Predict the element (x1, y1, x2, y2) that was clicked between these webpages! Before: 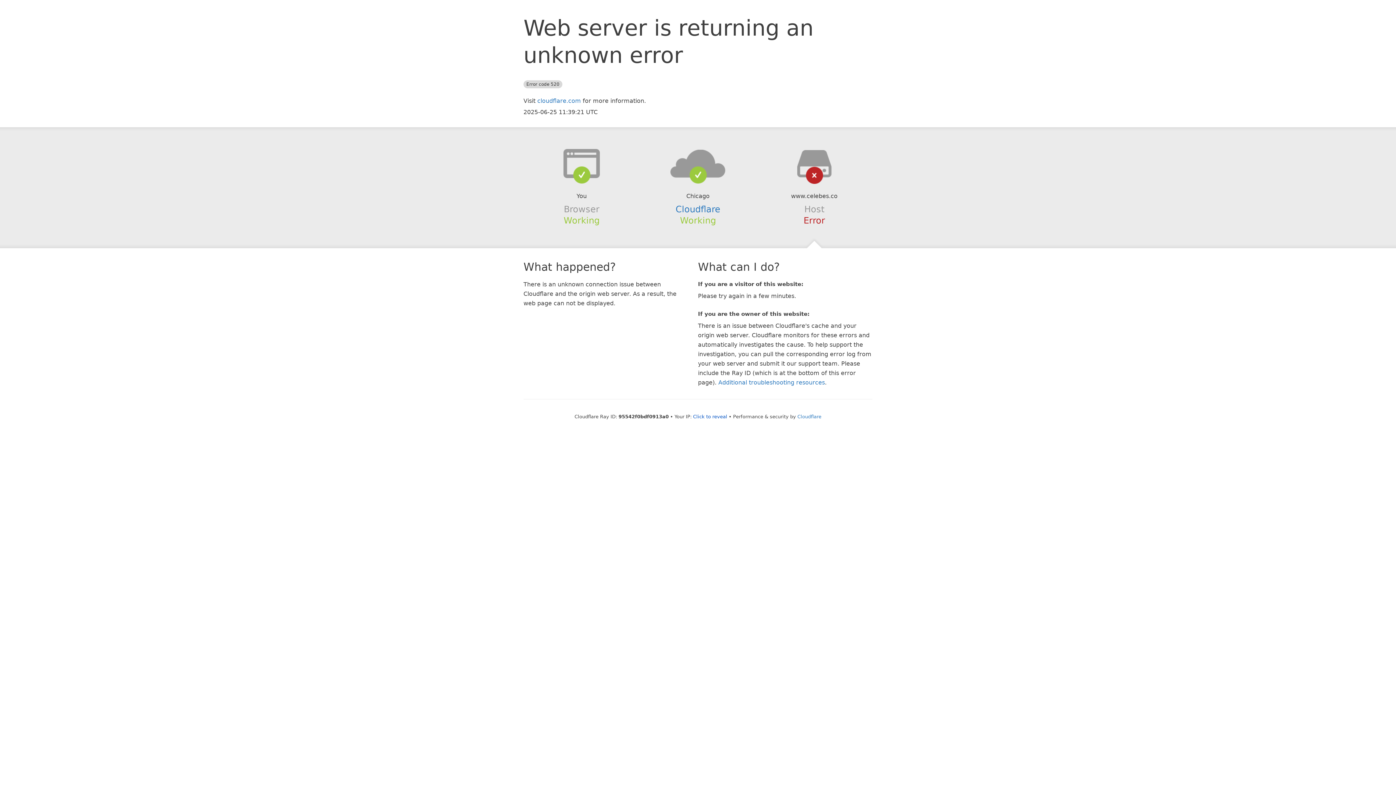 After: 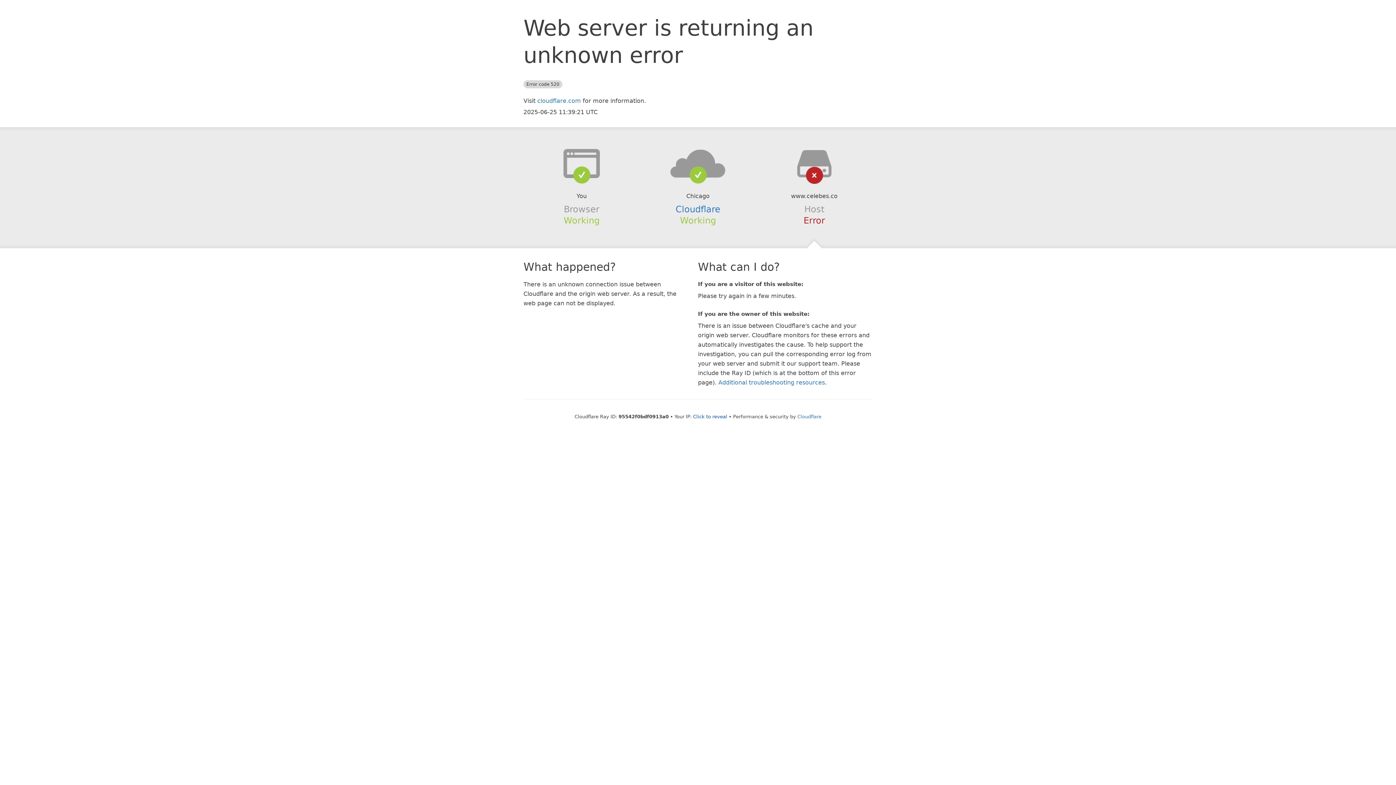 Action: bbox: (639, 148, 756, 178)